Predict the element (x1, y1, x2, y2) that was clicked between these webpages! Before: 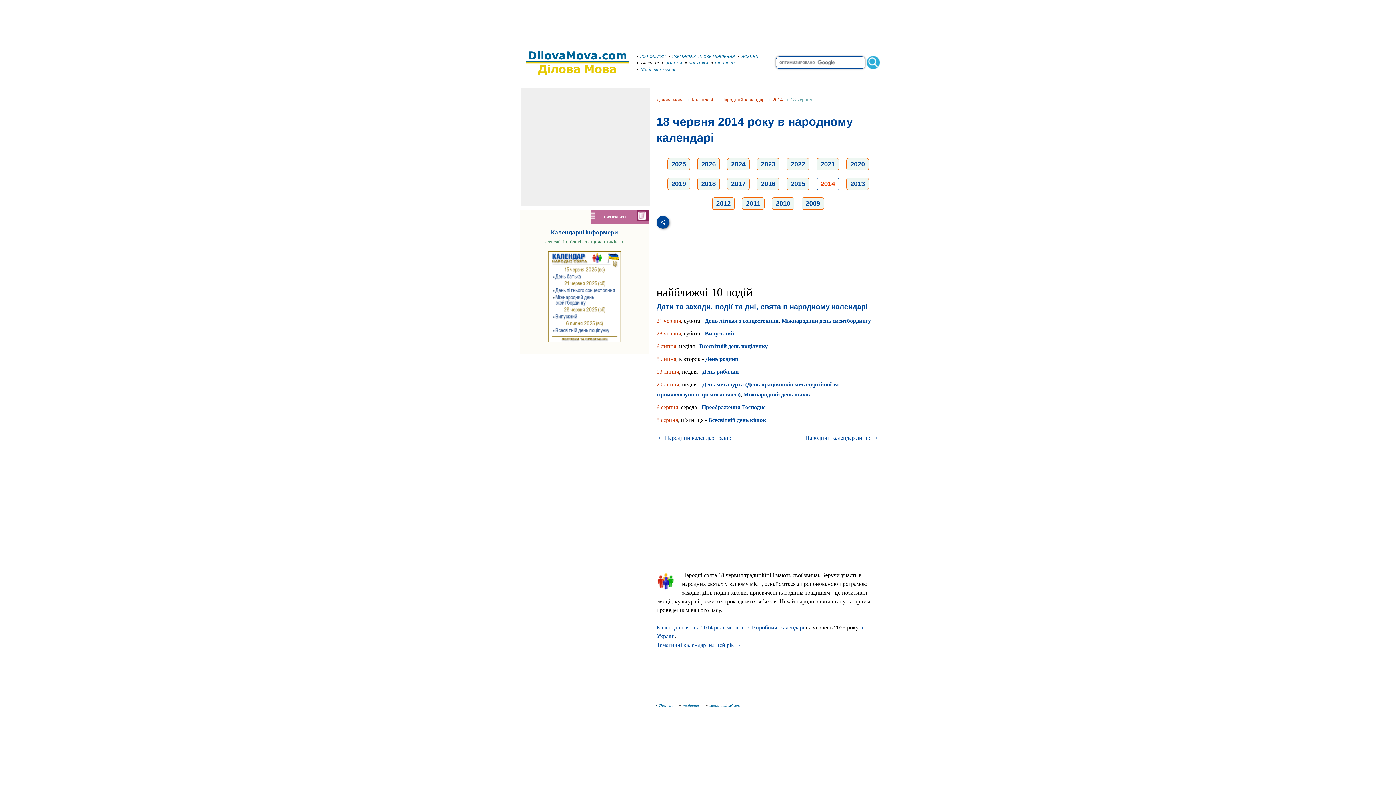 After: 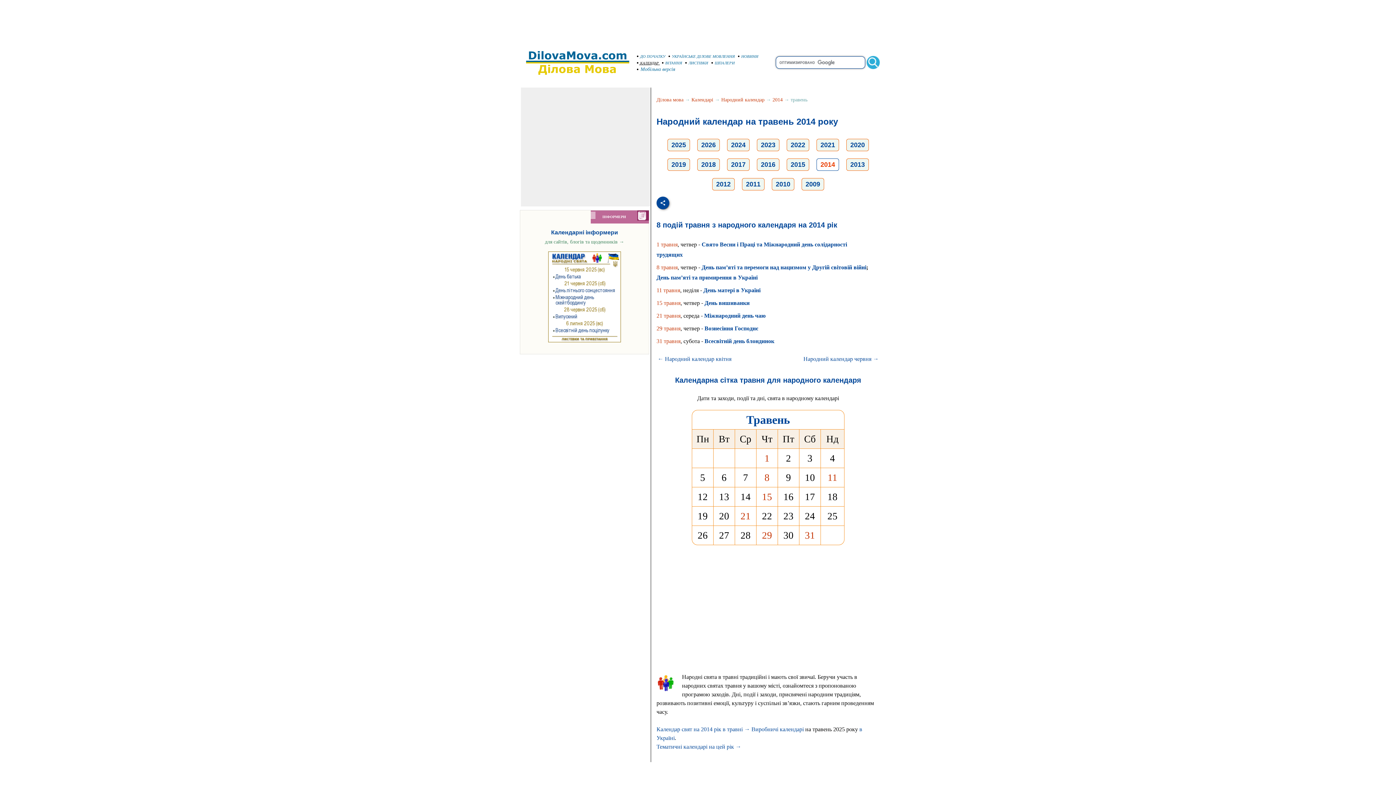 Action: label: ← Народний календар травня bbox: (657, 434, 732, 441)